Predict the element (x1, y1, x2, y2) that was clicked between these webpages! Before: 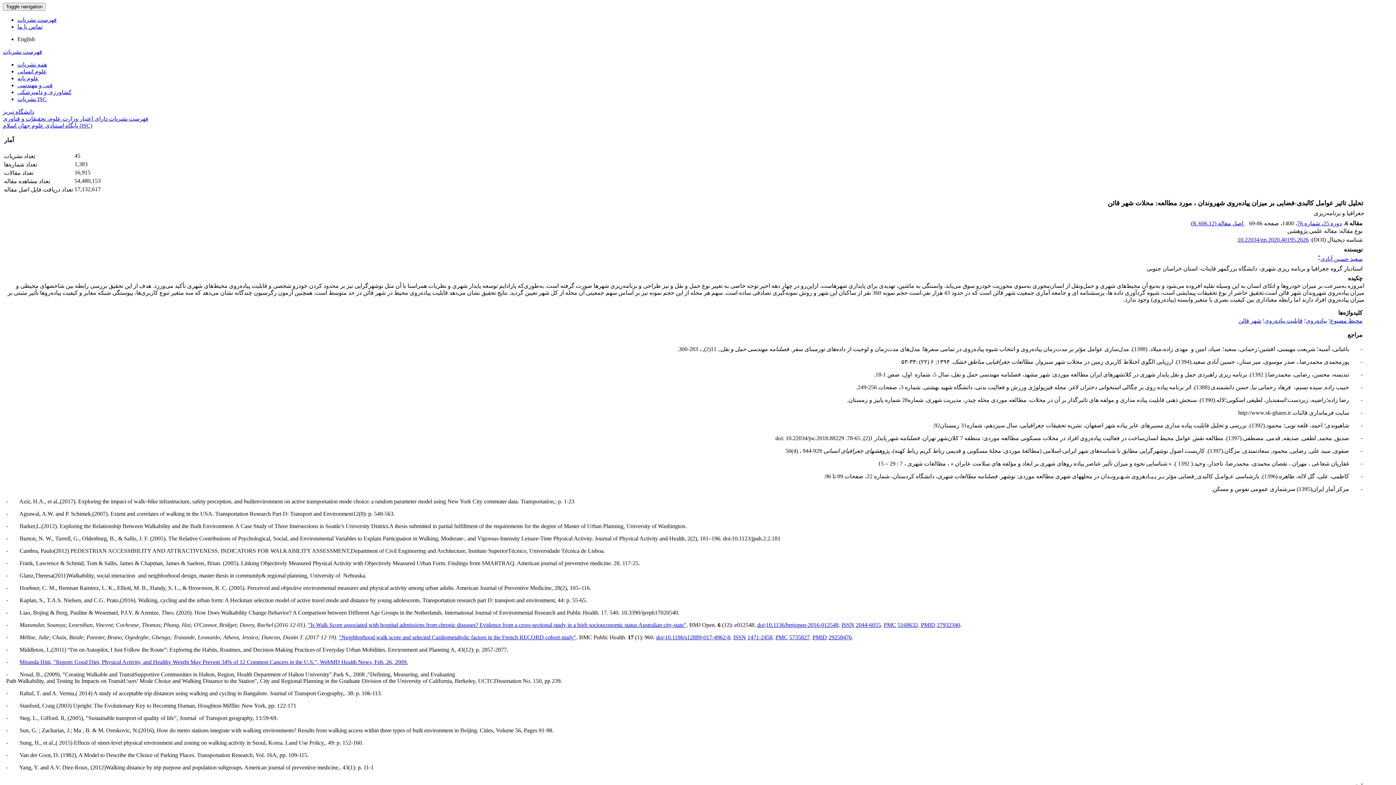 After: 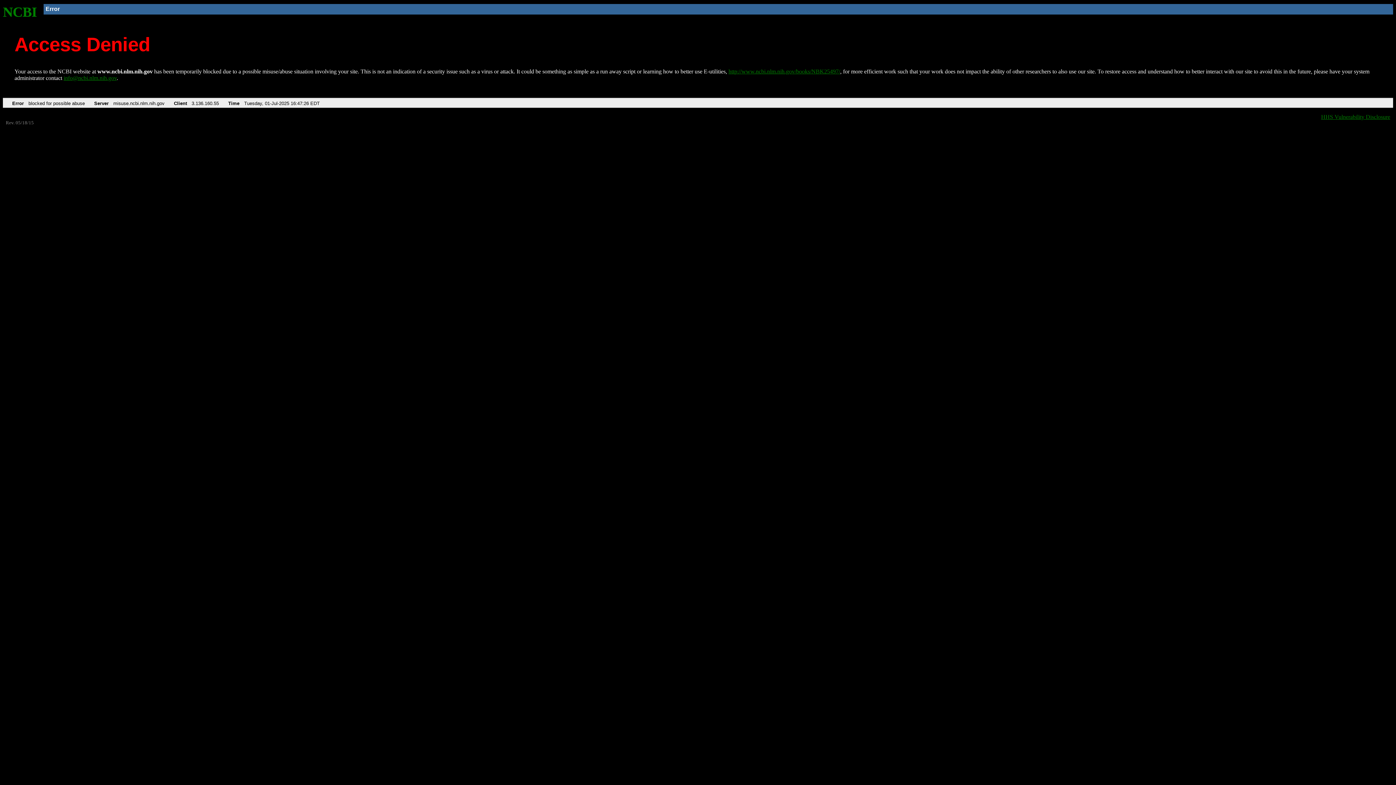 Action: bbox: (789, 634, 809, 640) label: 5735827